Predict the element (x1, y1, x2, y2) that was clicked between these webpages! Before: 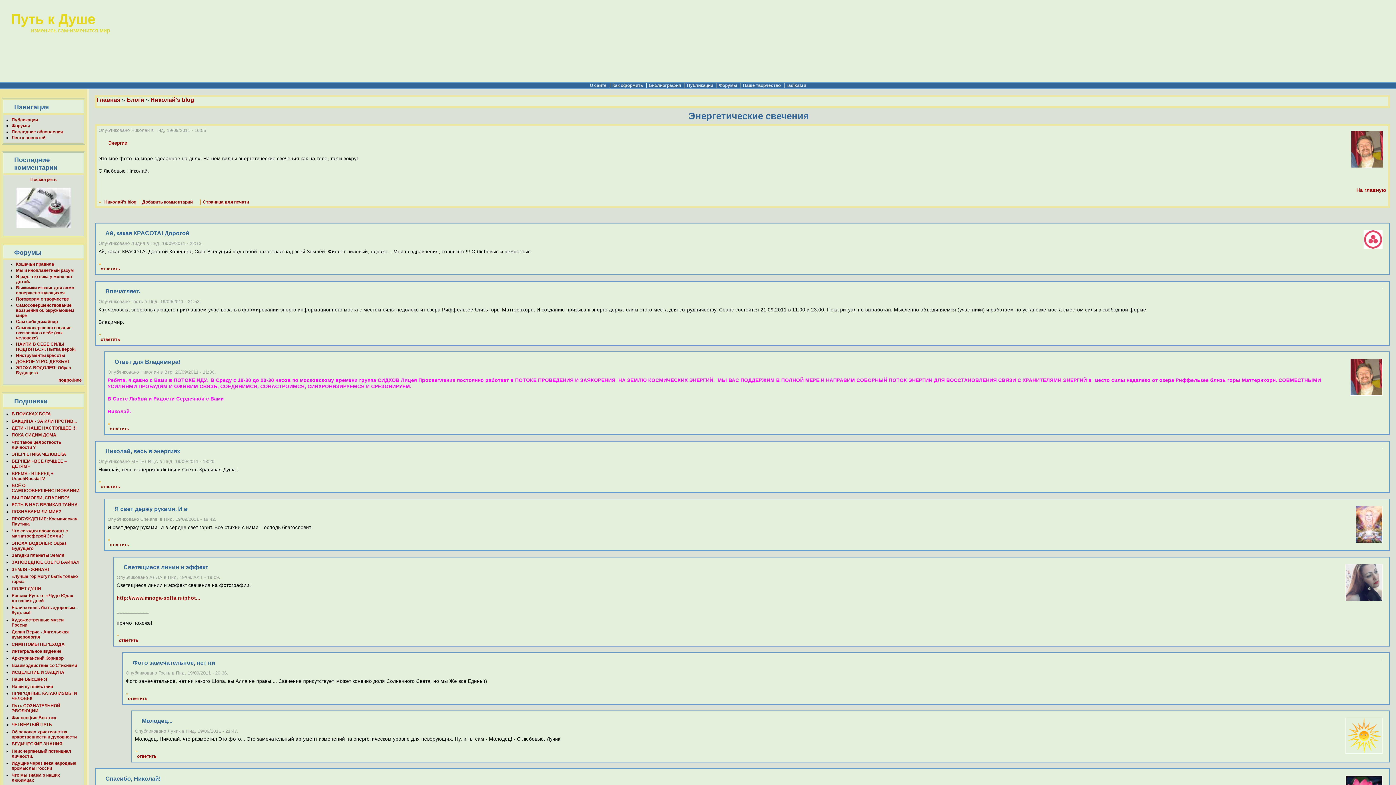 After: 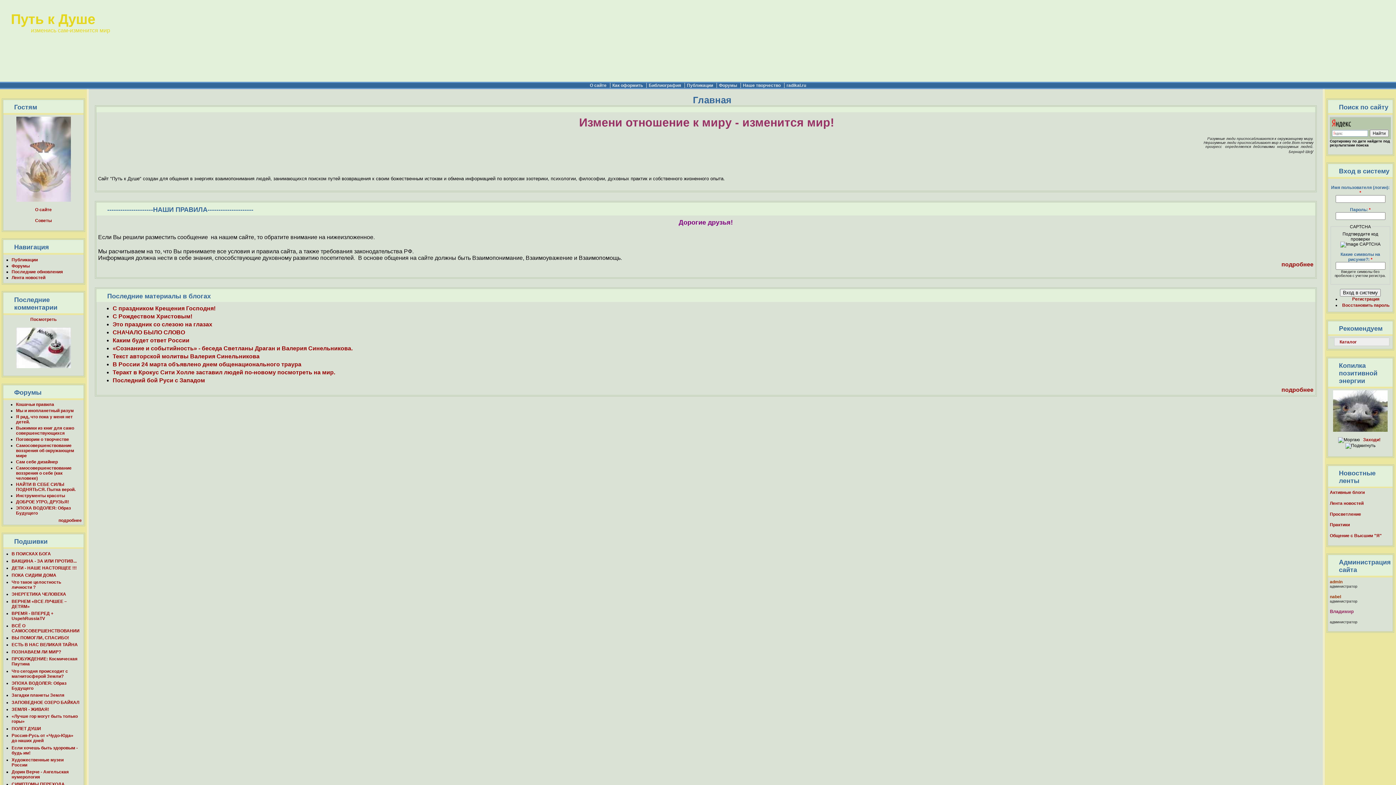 Action: bbox: (1356, 187, 1386, 192) label: На главную